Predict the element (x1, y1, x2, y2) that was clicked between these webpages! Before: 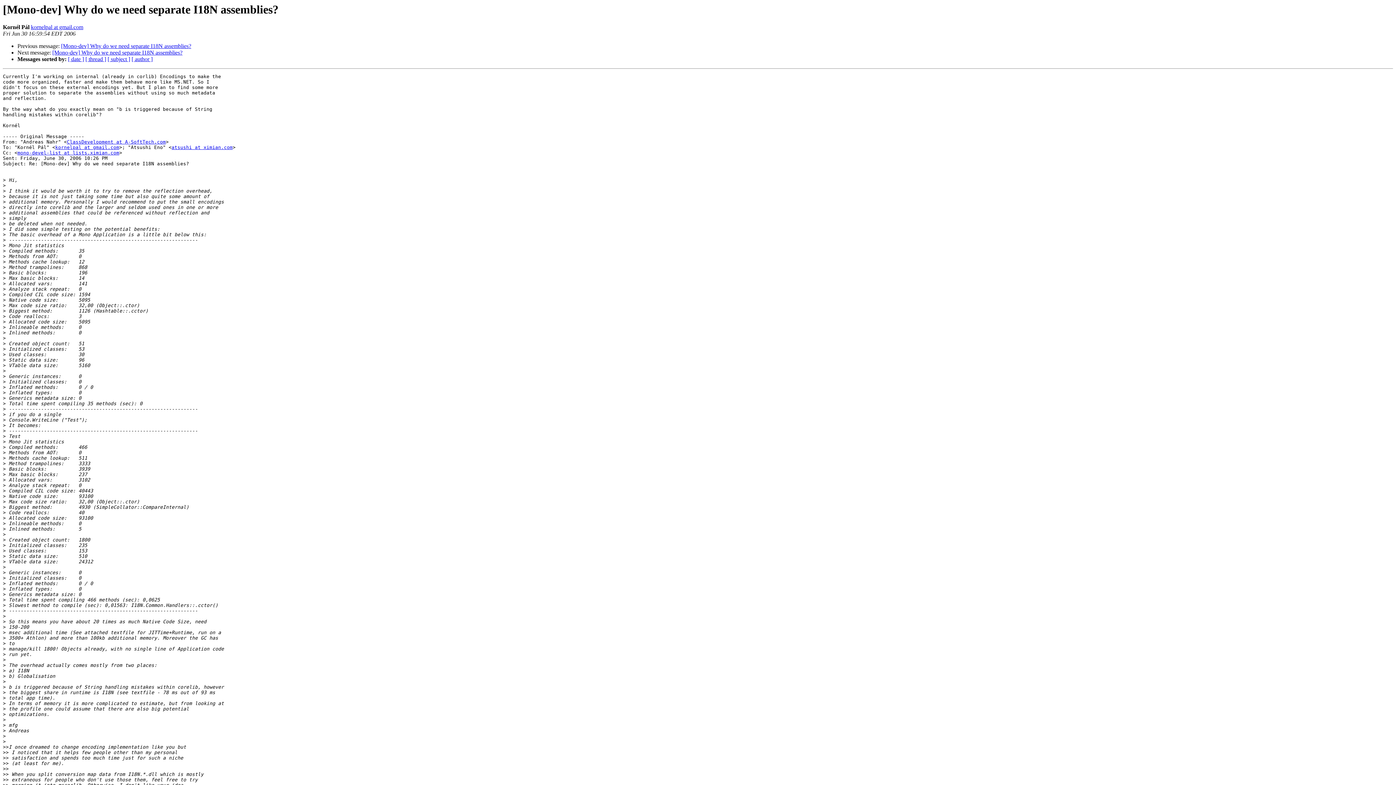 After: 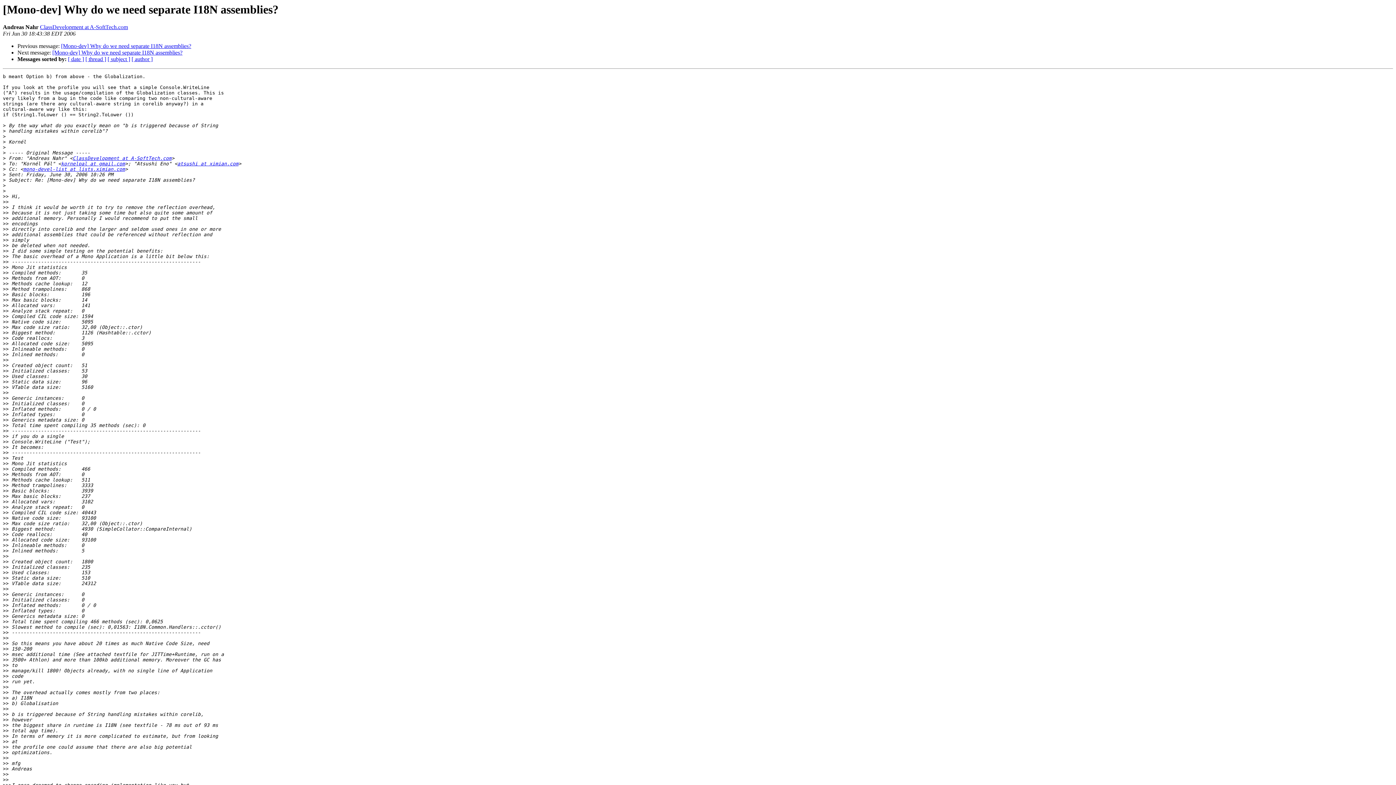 Action: bbox: (52, 49, 182, 55) label: [Mono-dev] Why do we need separate I18N assemblies?